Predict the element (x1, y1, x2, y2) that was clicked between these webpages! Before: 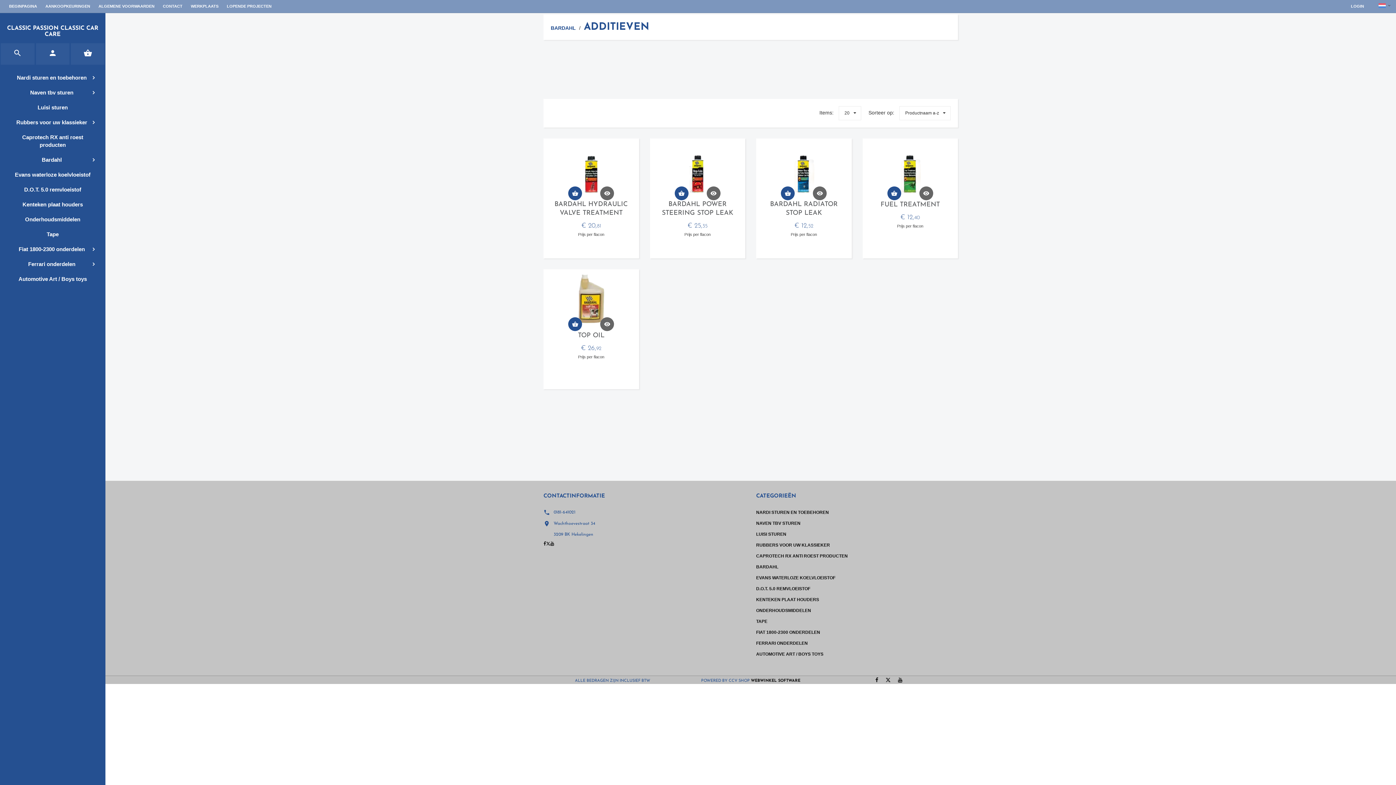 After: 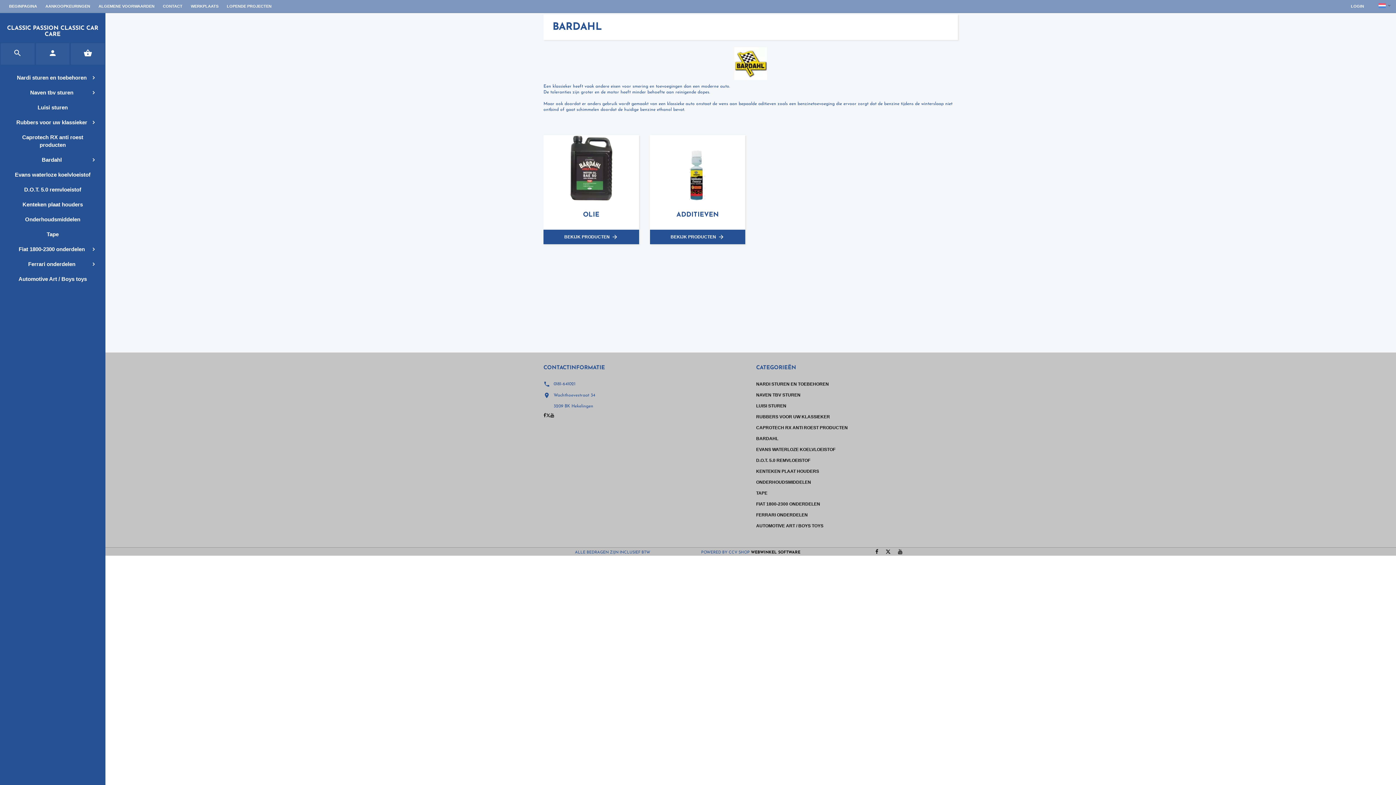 Action: bbox: (550, 25, 577, 30) label: BARDAHL